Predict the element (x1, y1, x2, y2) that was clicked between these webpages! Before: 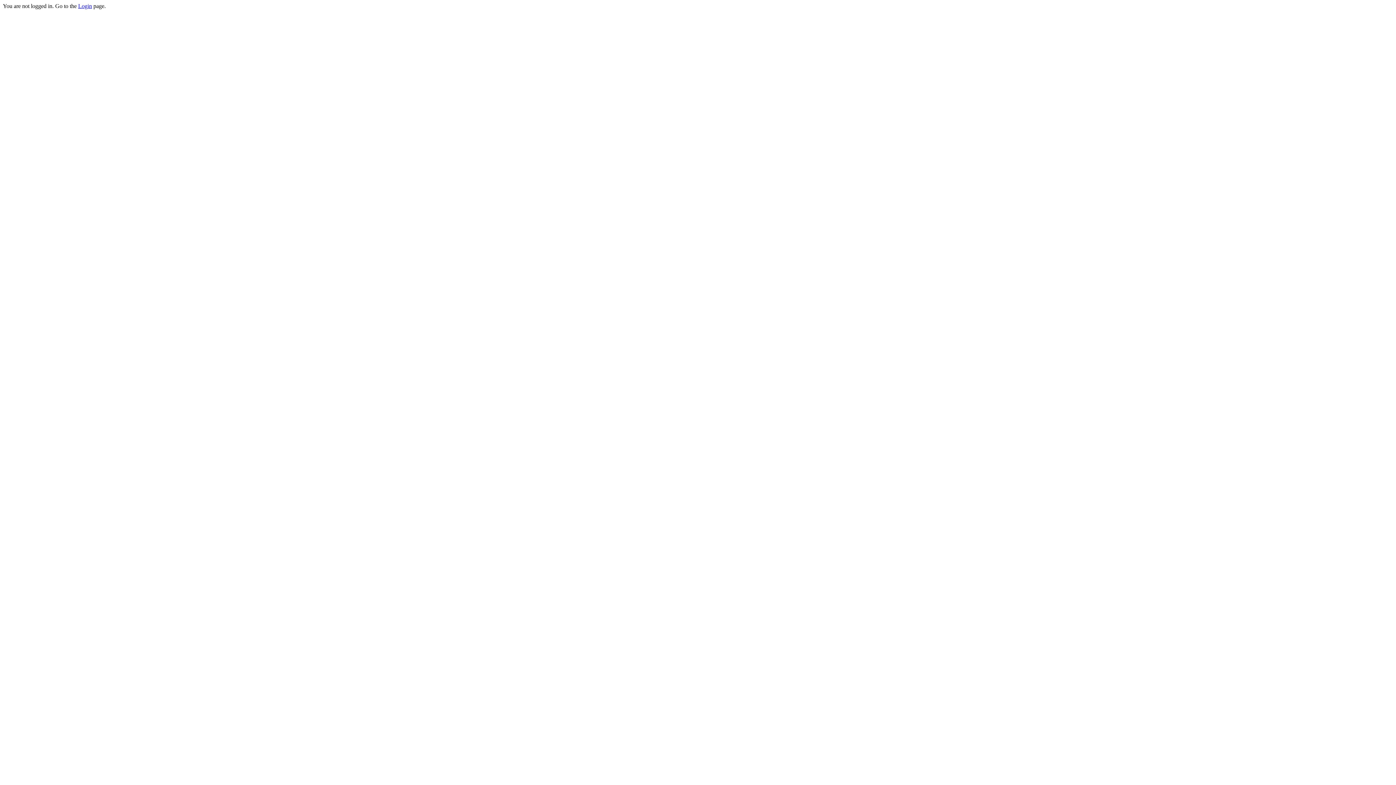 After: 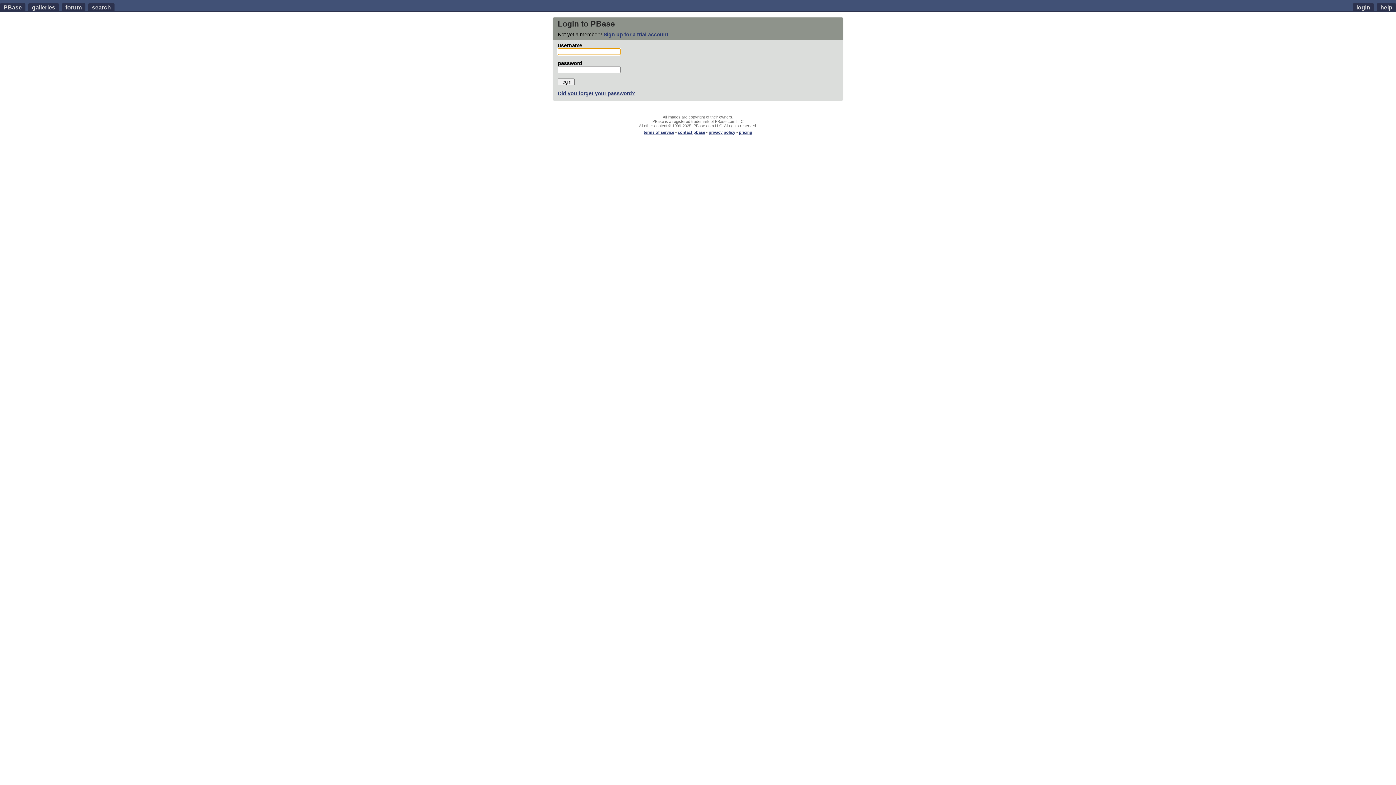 Action: bbox: (78, 2, 92, 9) label: Login